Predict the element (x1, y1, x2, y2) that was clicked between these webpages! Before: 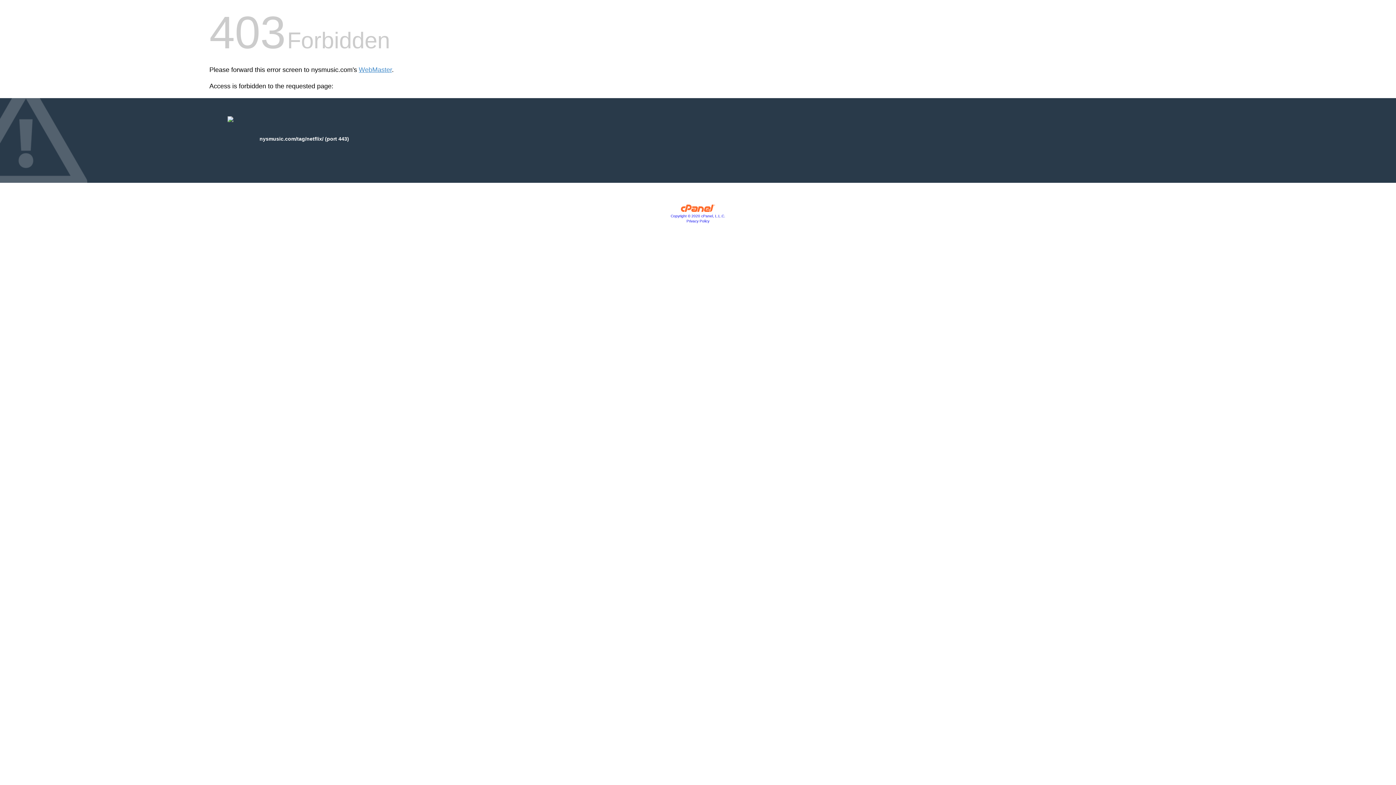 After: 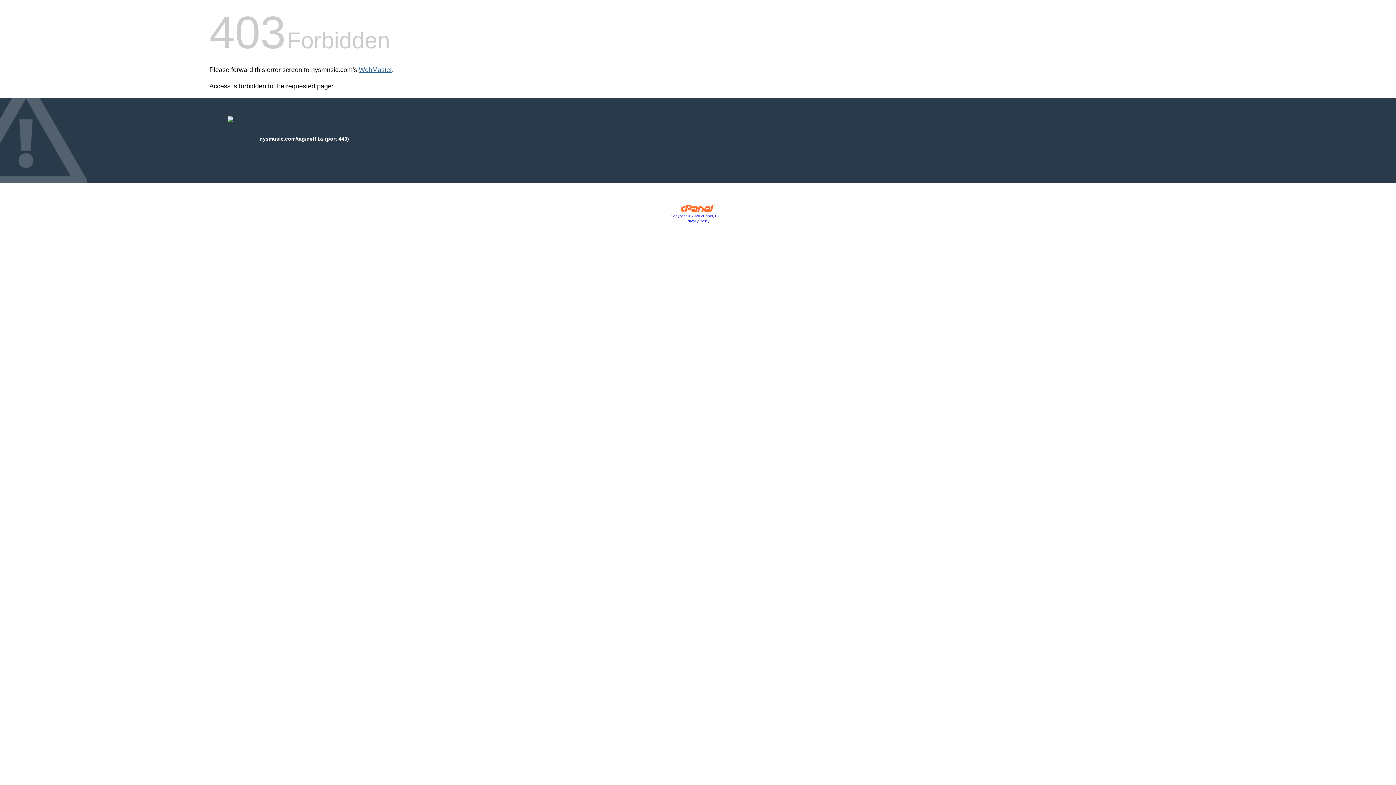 Action: bbox: (358, 66, 392, 73) label: WebMaster